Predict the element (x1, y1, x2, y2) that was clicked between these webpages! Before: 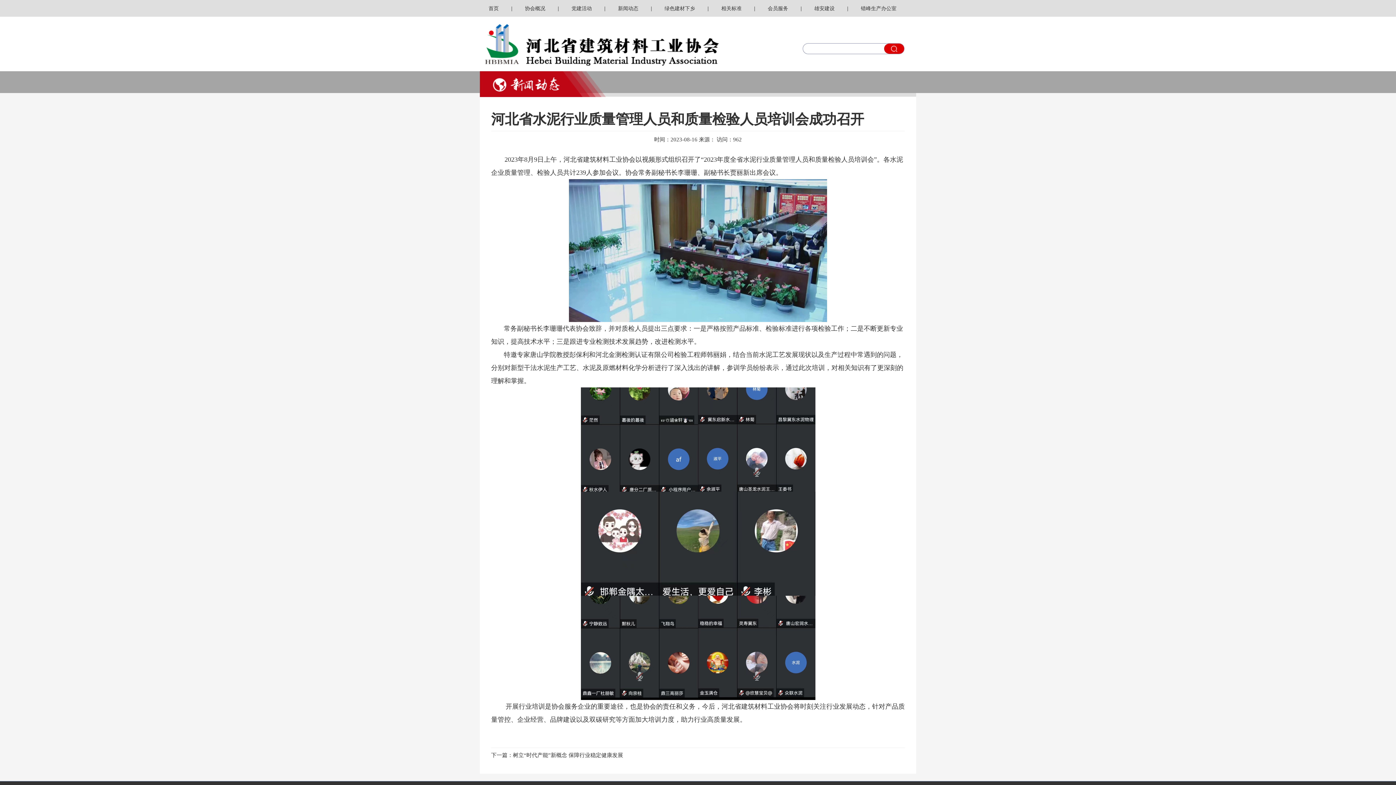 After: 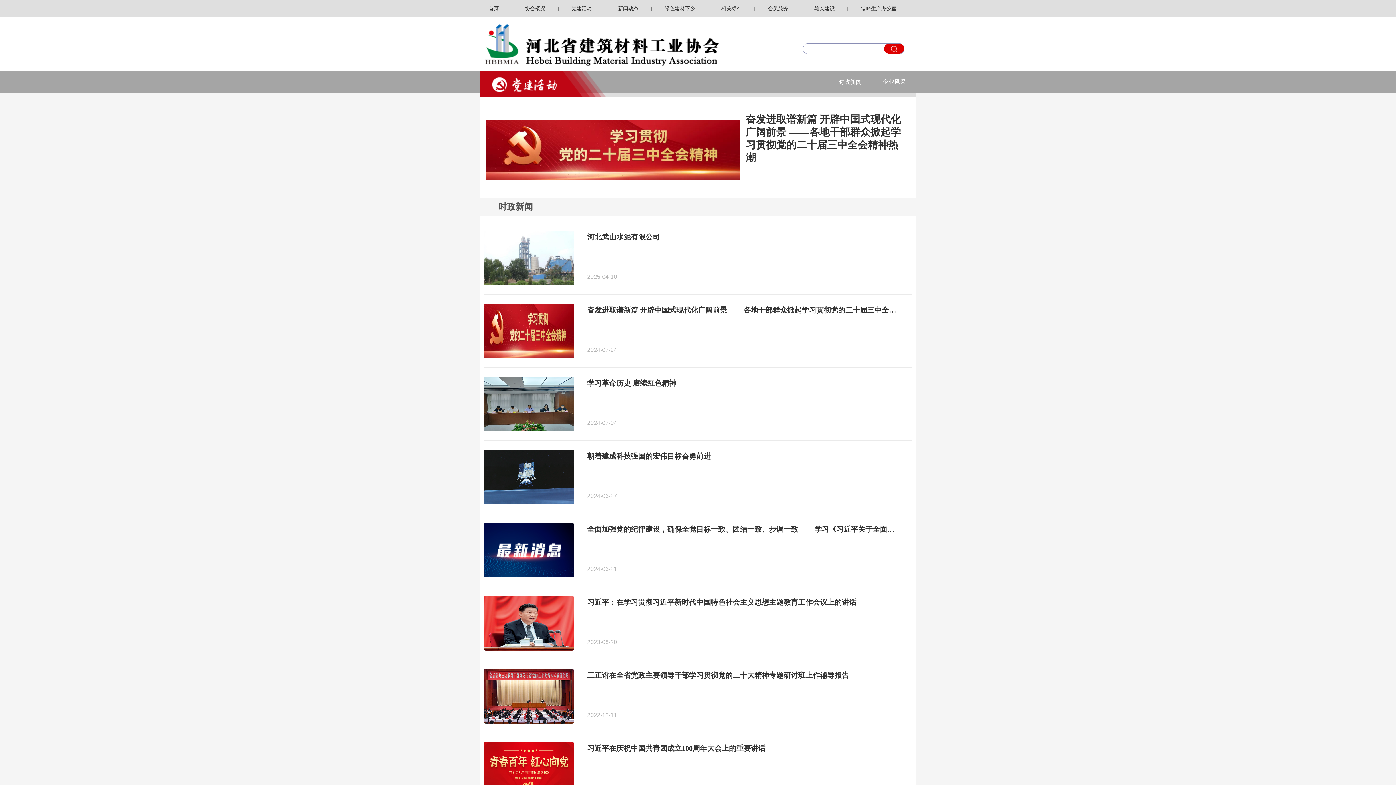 Action: label: 党建活动 bbox: (562, 0, 600, 16)